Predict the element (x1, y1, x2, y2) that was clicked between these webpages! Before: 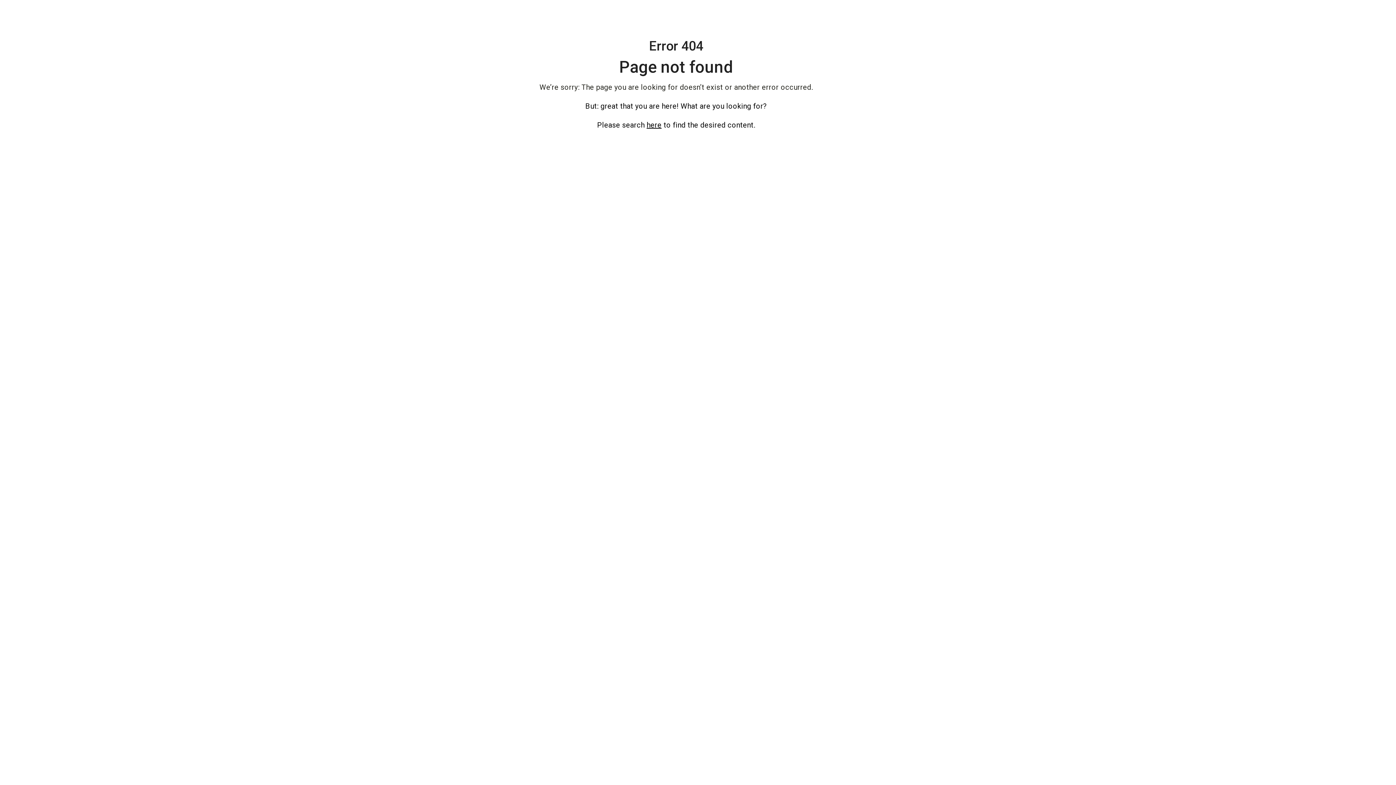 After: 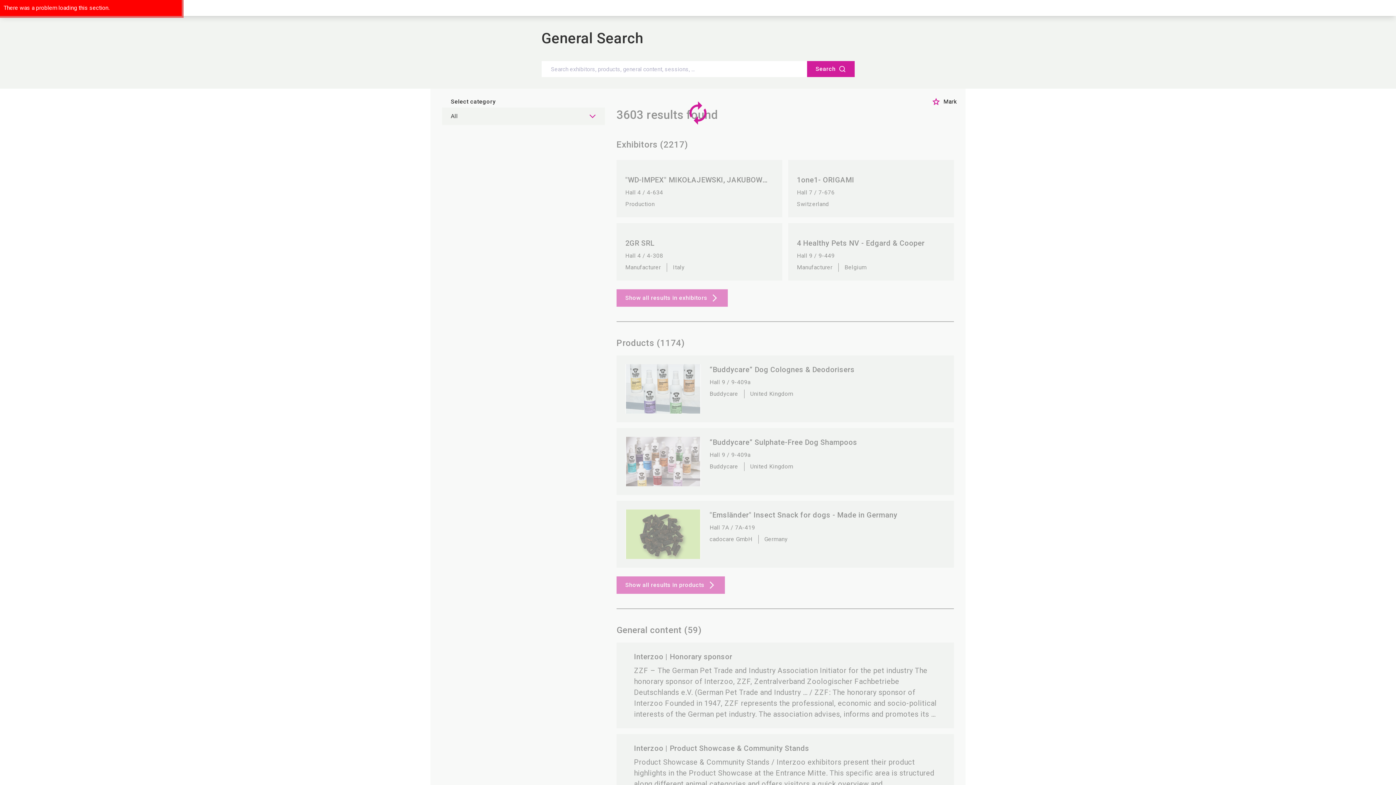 Action: bbox: (646, 120, 661, 129) label: here